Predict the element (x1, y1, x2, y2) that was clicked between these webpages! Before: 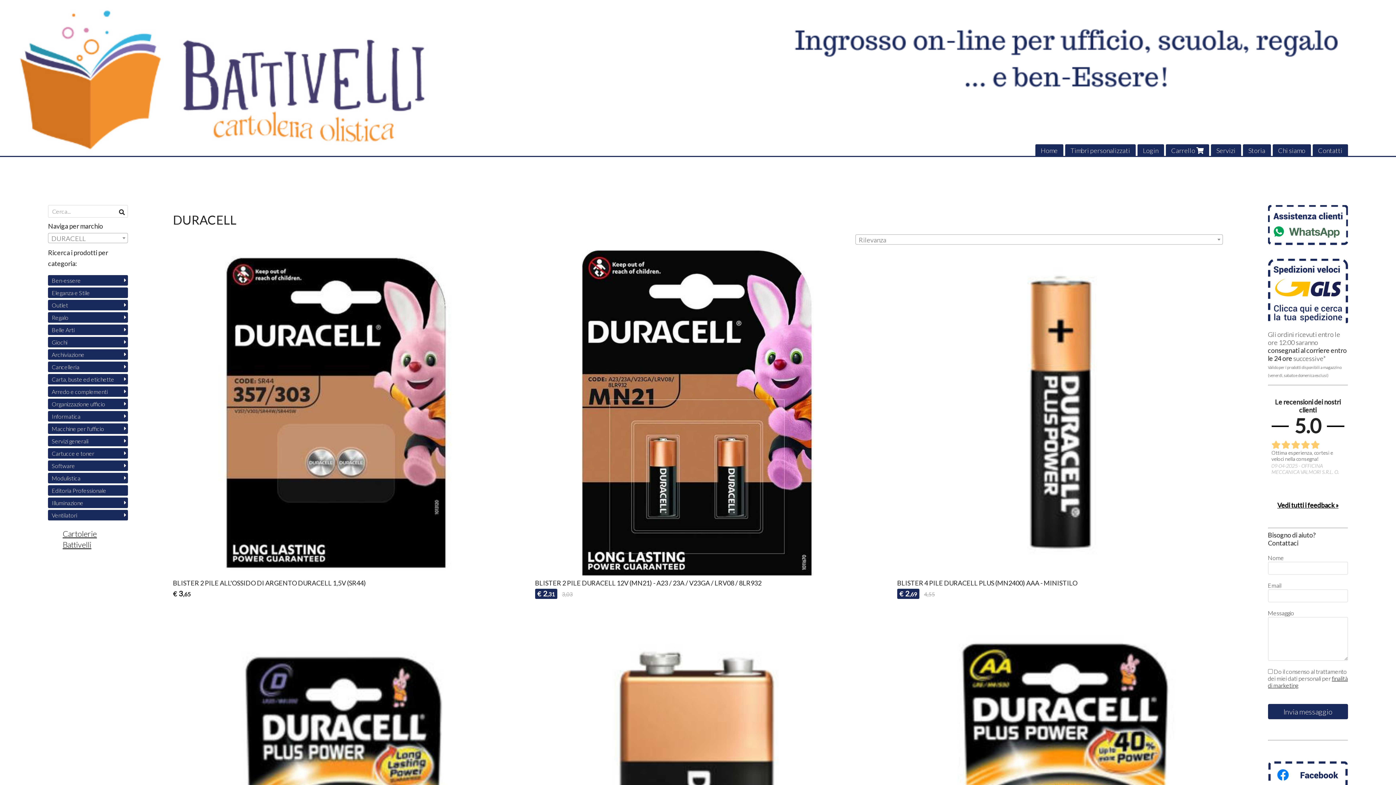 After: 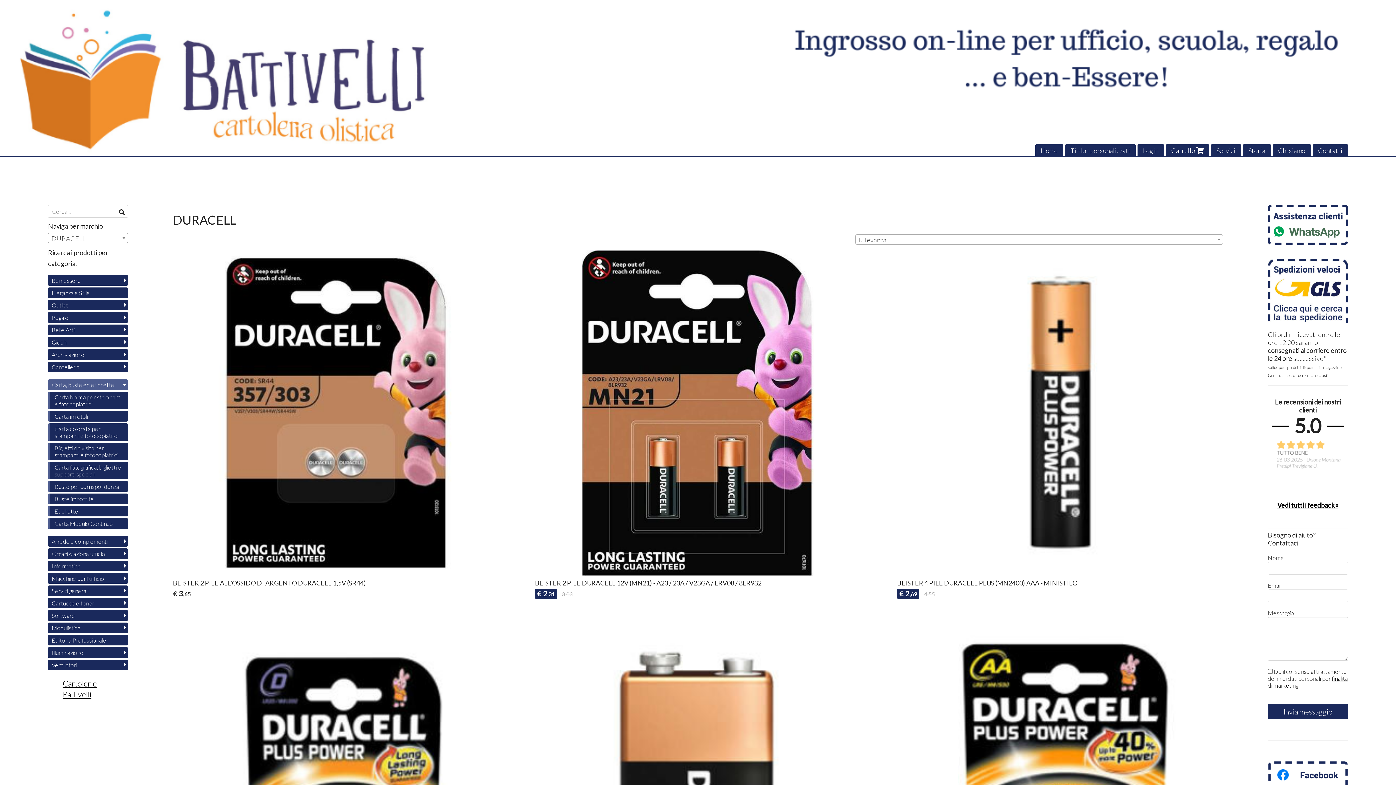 Action: label: Carta, buste ed etichette bbox: (48, 374, 128, 384)